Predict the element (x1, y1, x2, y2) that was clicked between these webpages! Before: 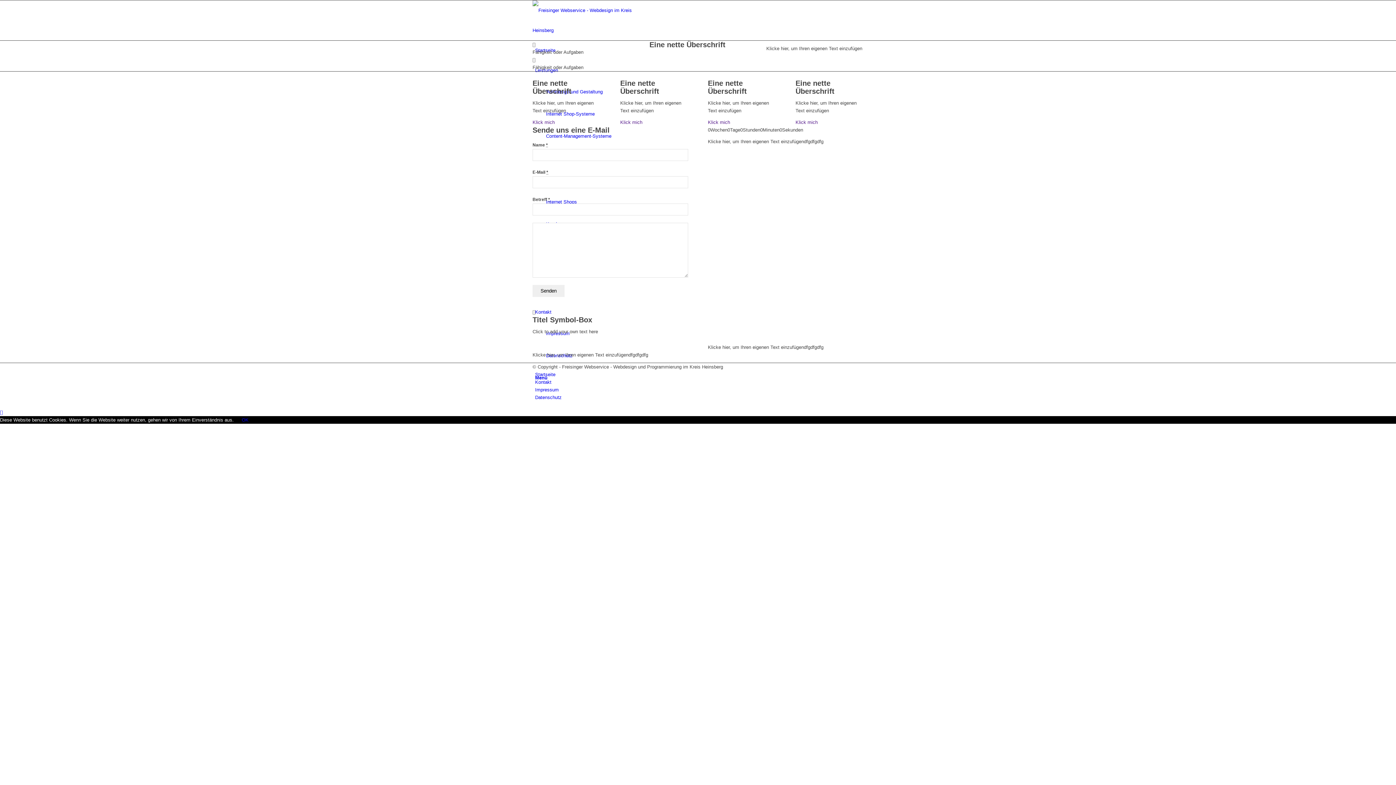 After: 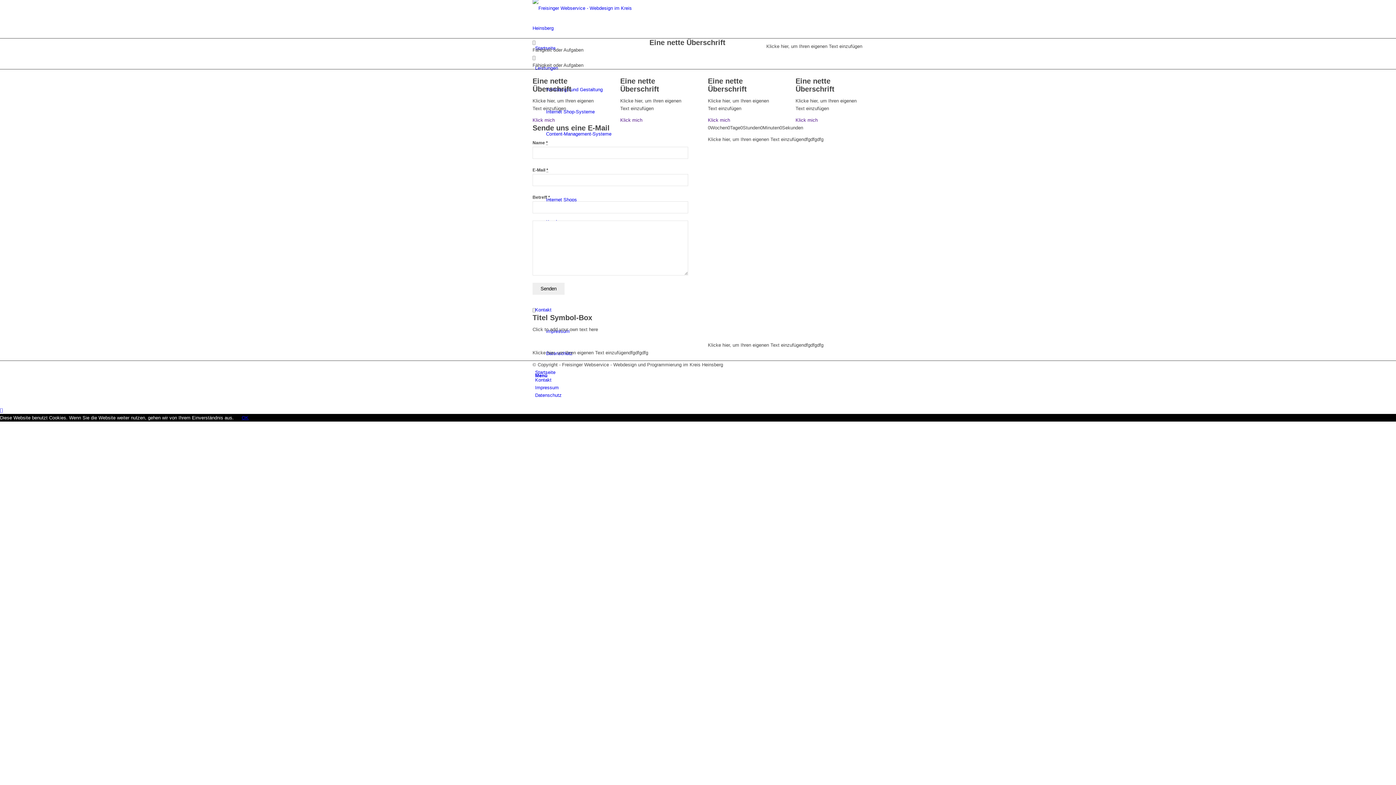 Action: label: OK bbox: (233, 414, 256, 426)